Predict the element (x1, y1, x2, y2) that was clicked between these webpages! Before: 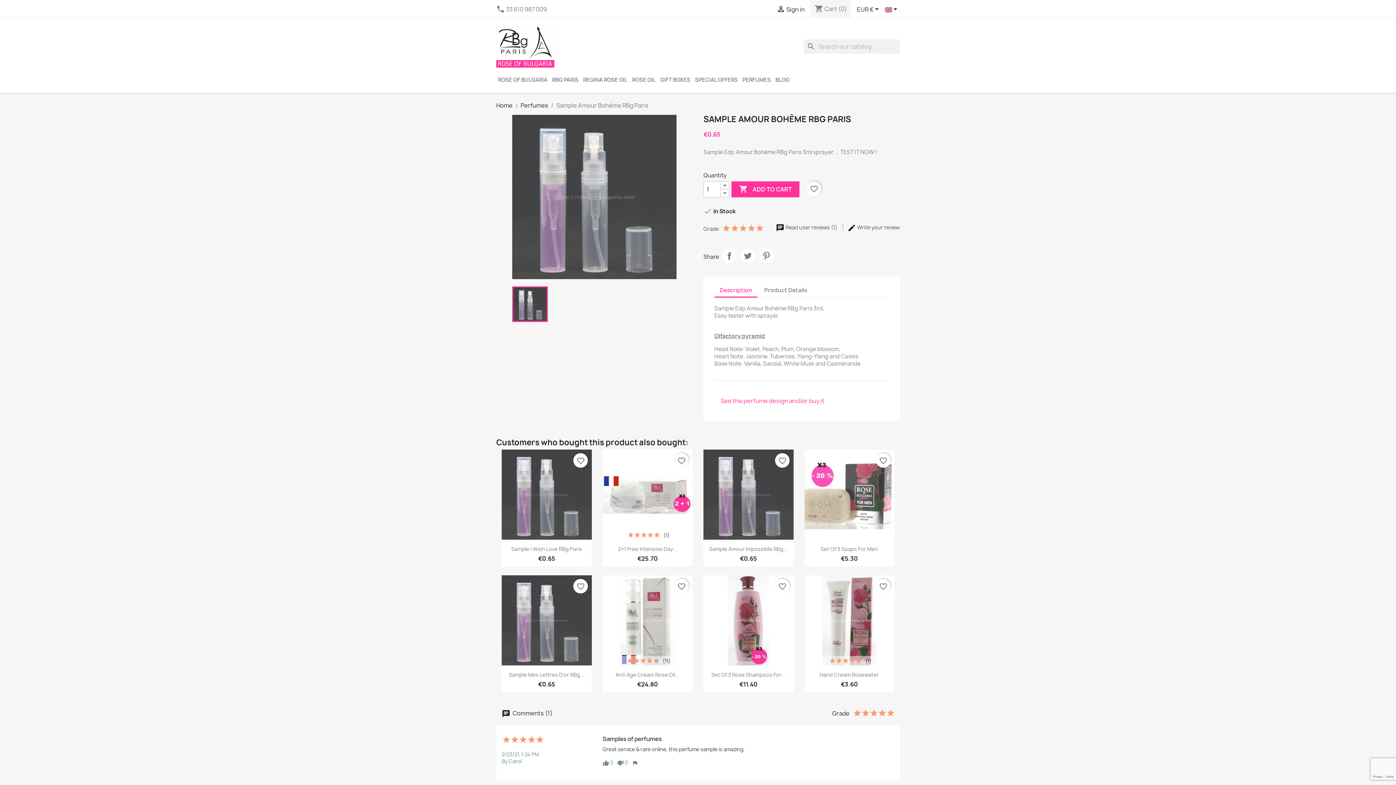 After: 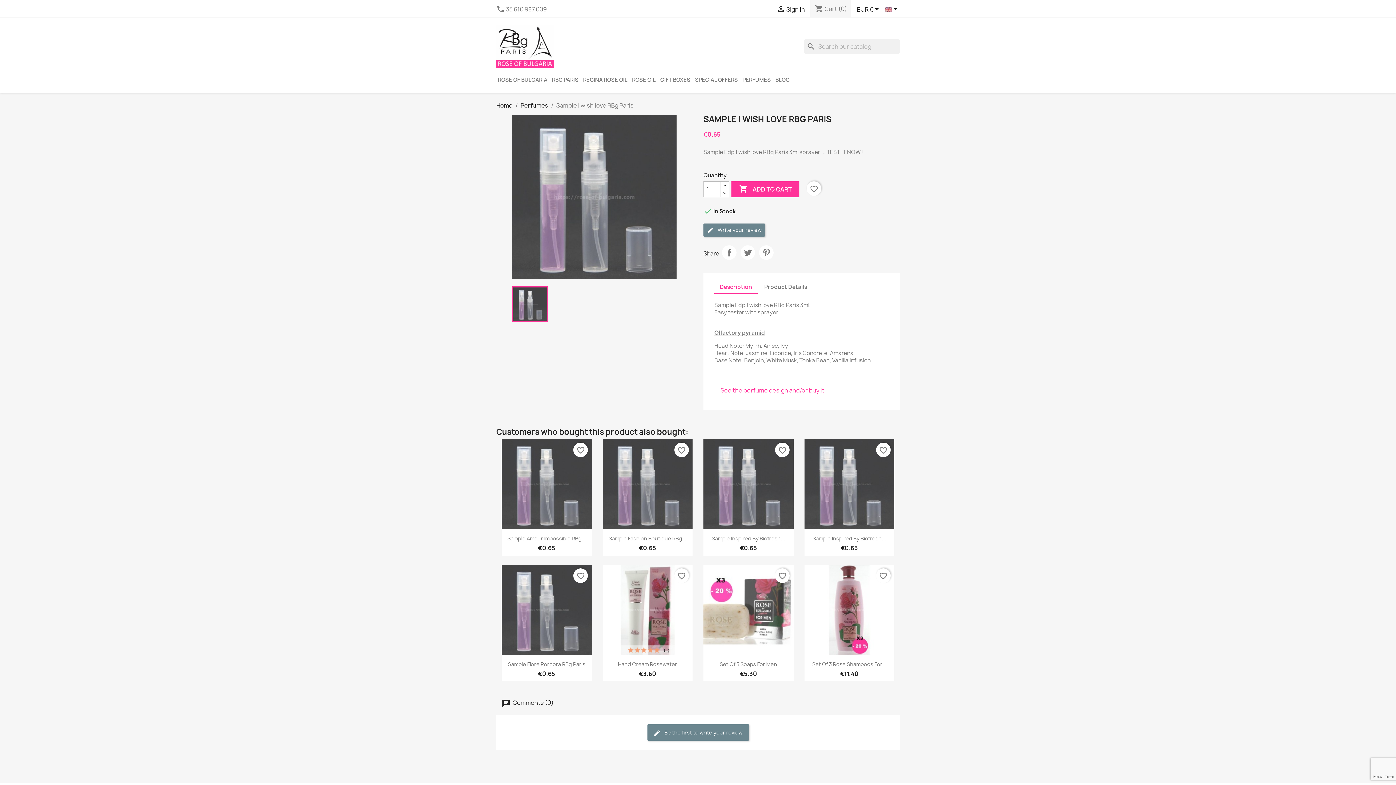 Action: label: Sample I Wish Love RBg Paris bbox: (511, 545, 582, 552)